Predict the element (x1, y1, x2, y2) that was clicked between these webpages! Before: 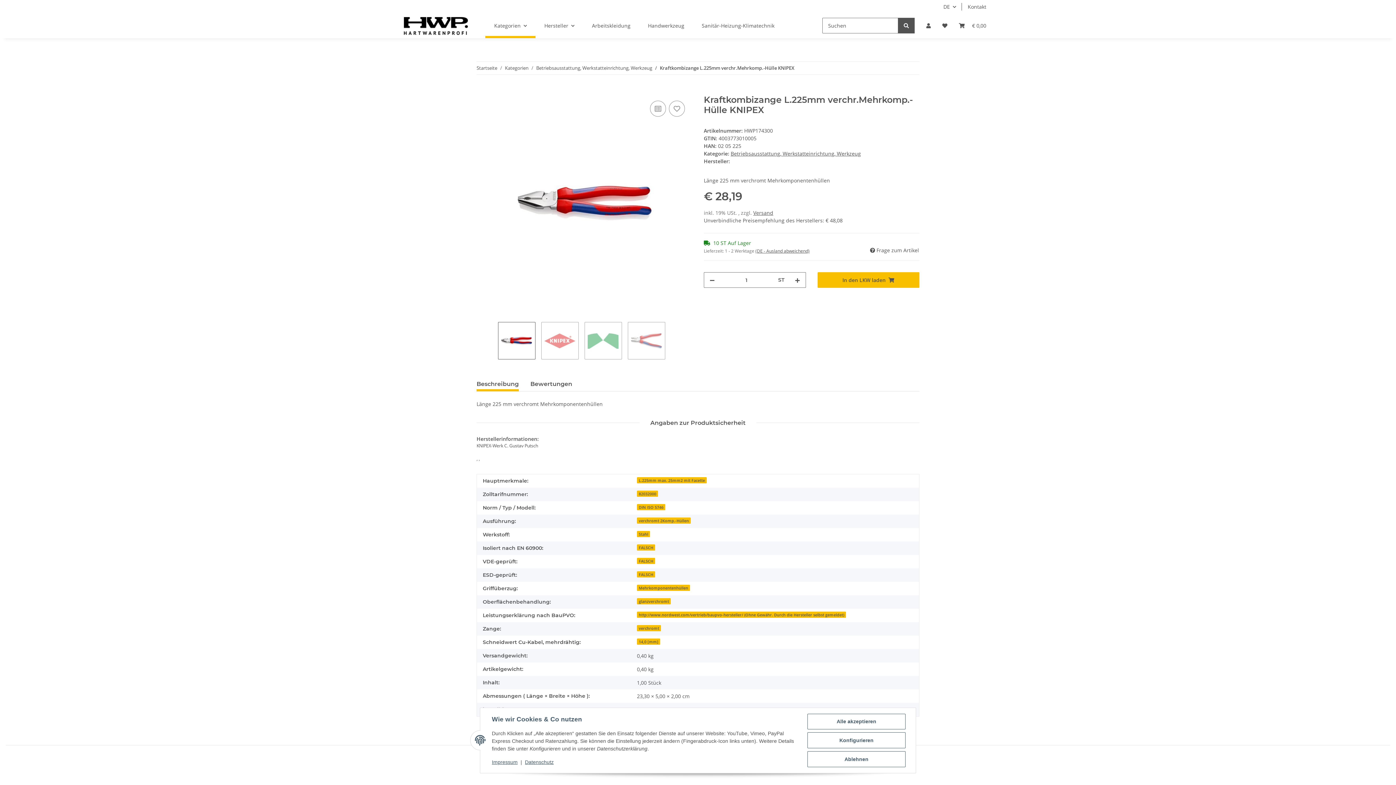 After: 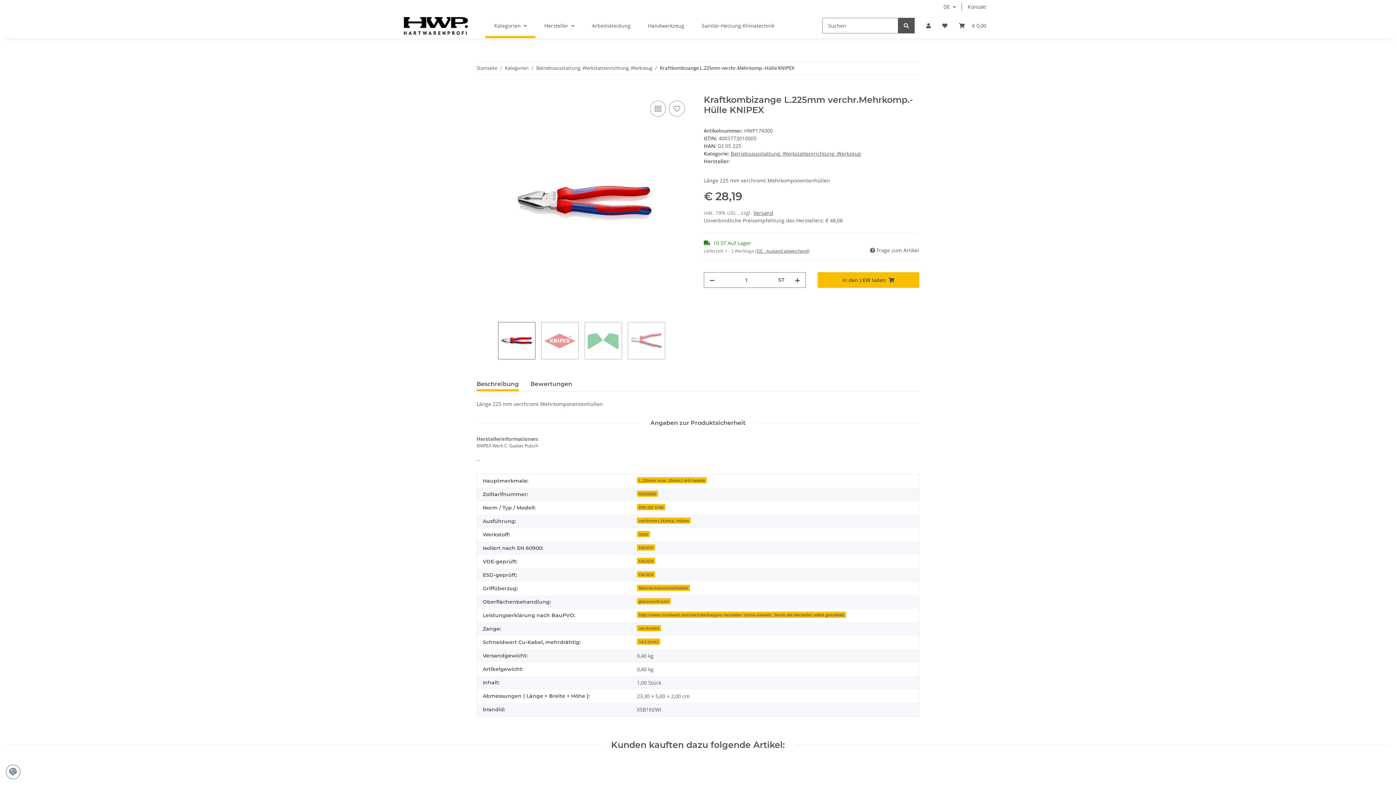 Action: label: Alle akzeptieren bbox: (807, 714, 905, 729)